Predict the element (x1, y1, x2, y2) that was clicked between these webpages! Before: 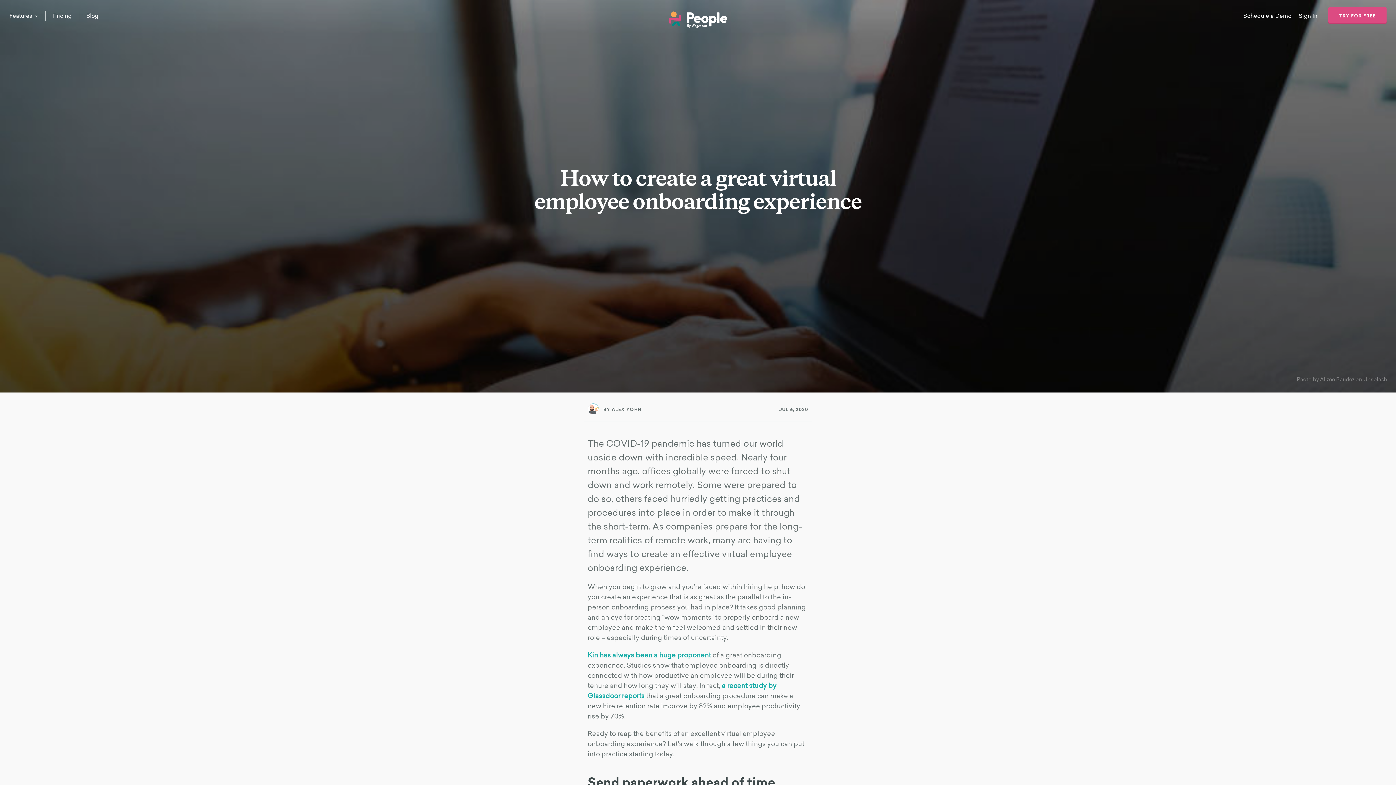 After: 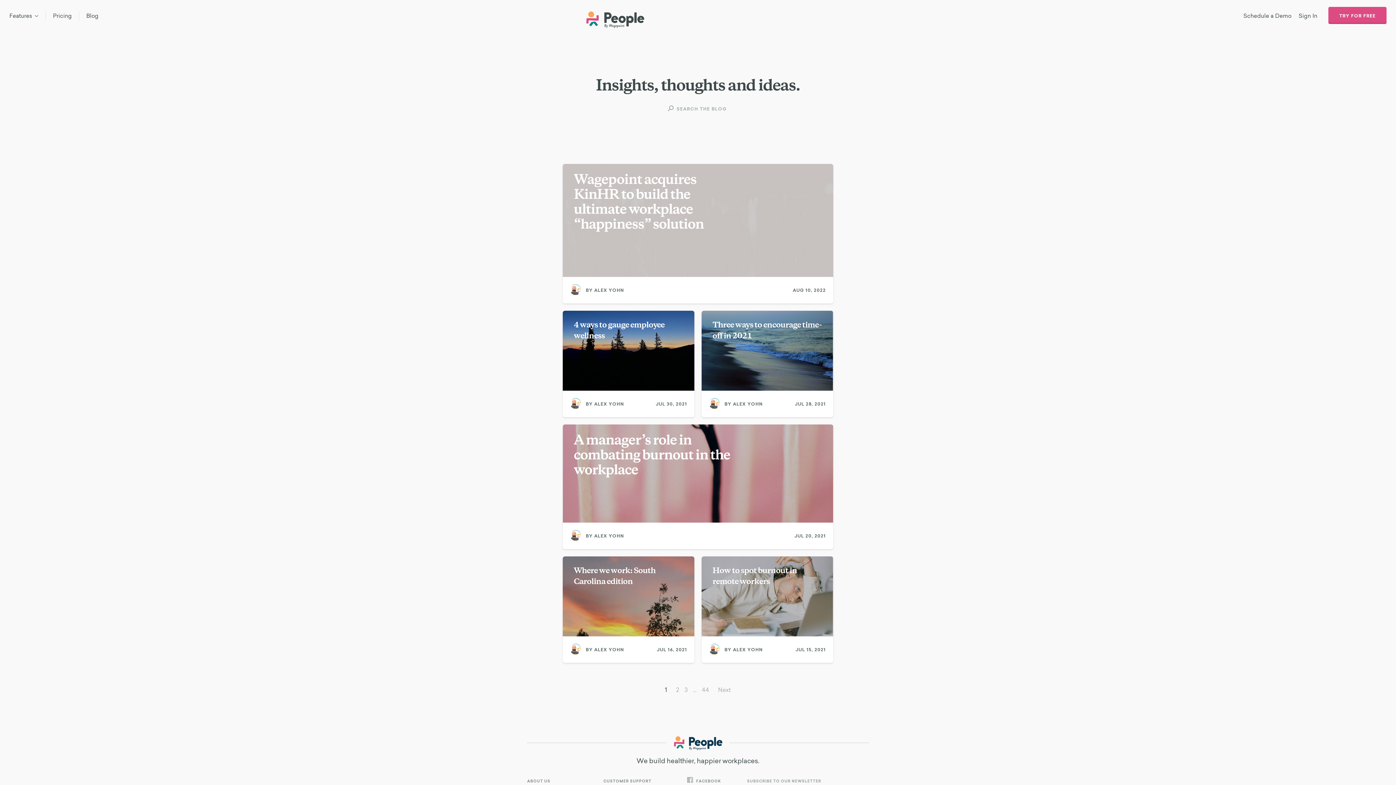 Action: bbox: (79, 5, 105, 26) label: Blog